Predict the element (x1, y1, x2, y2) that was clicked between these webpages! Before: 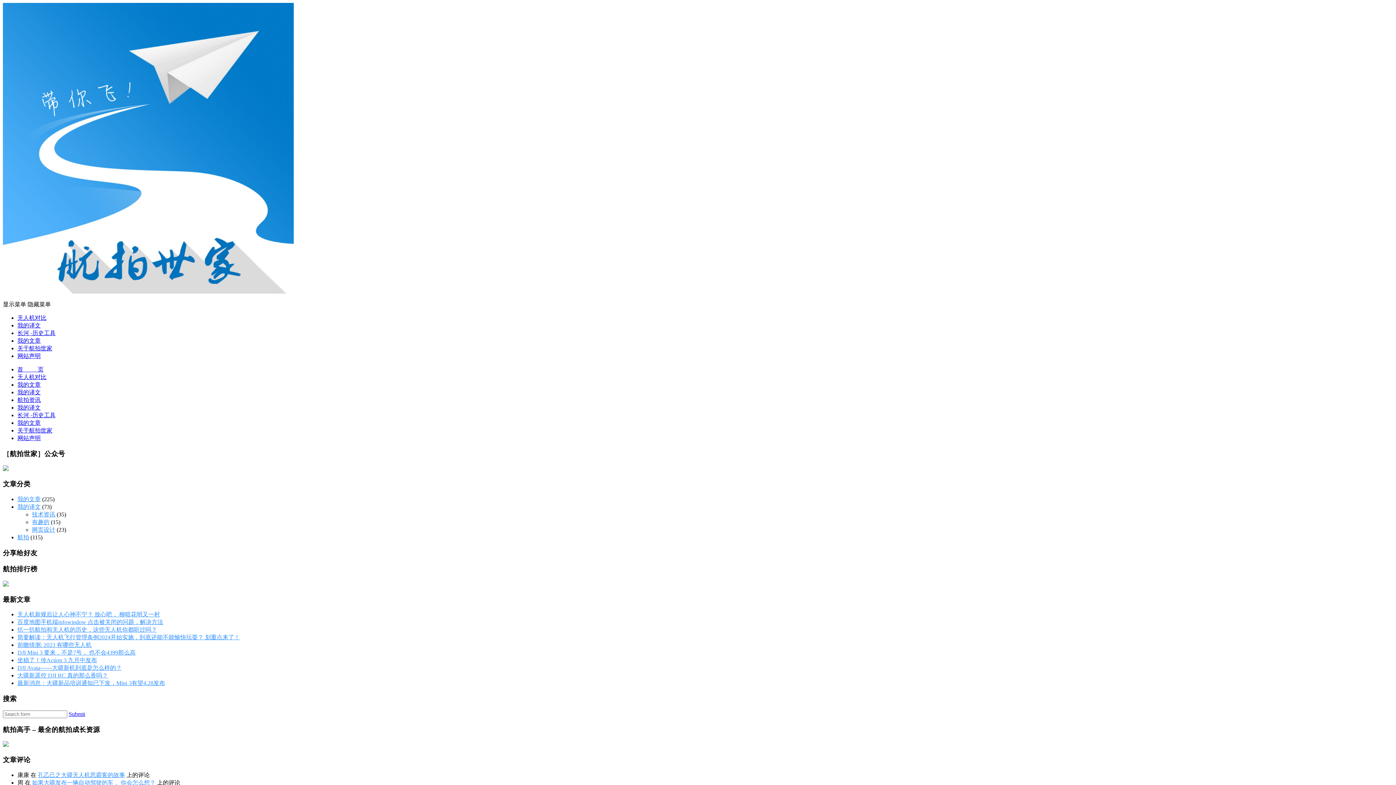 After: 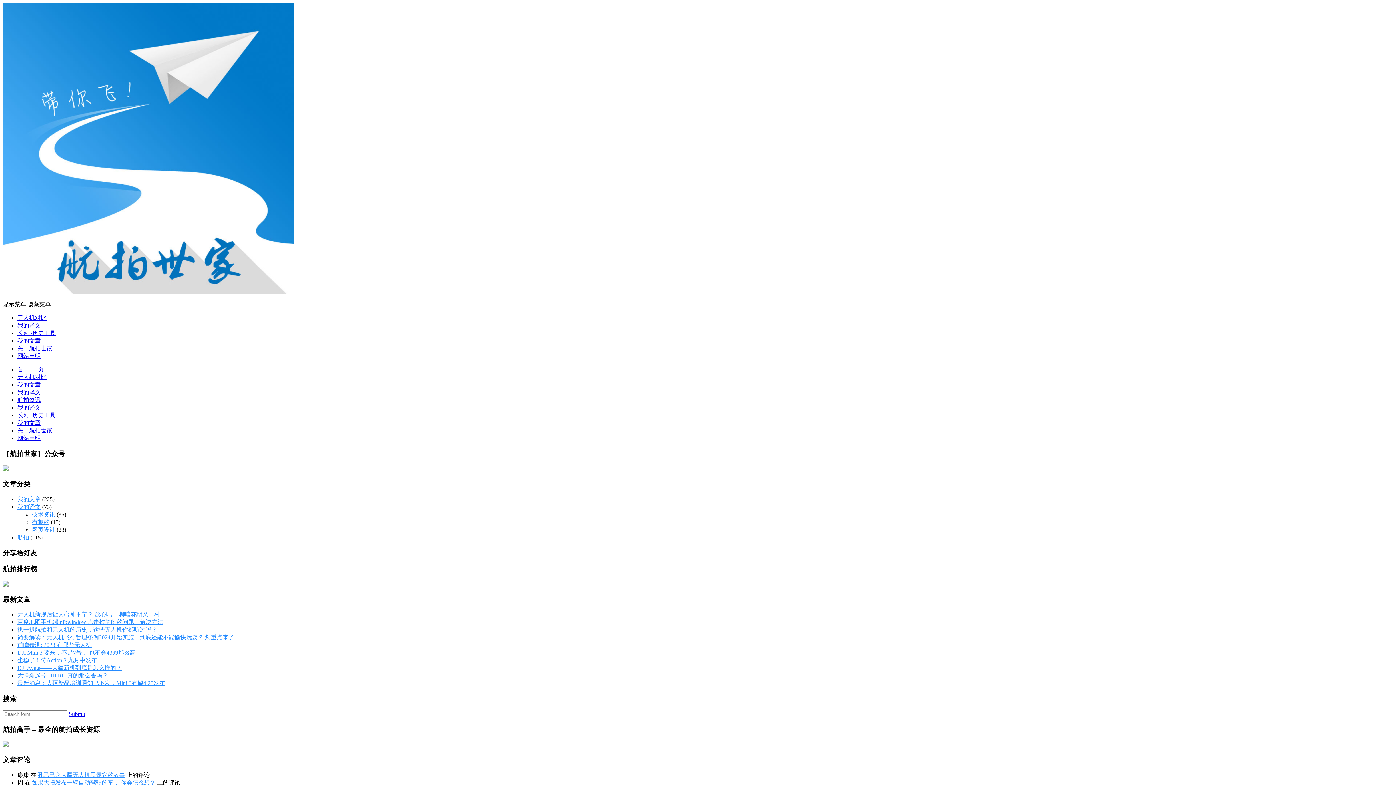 Action: bbox: (17, 366, 43, 372) label: 首          页